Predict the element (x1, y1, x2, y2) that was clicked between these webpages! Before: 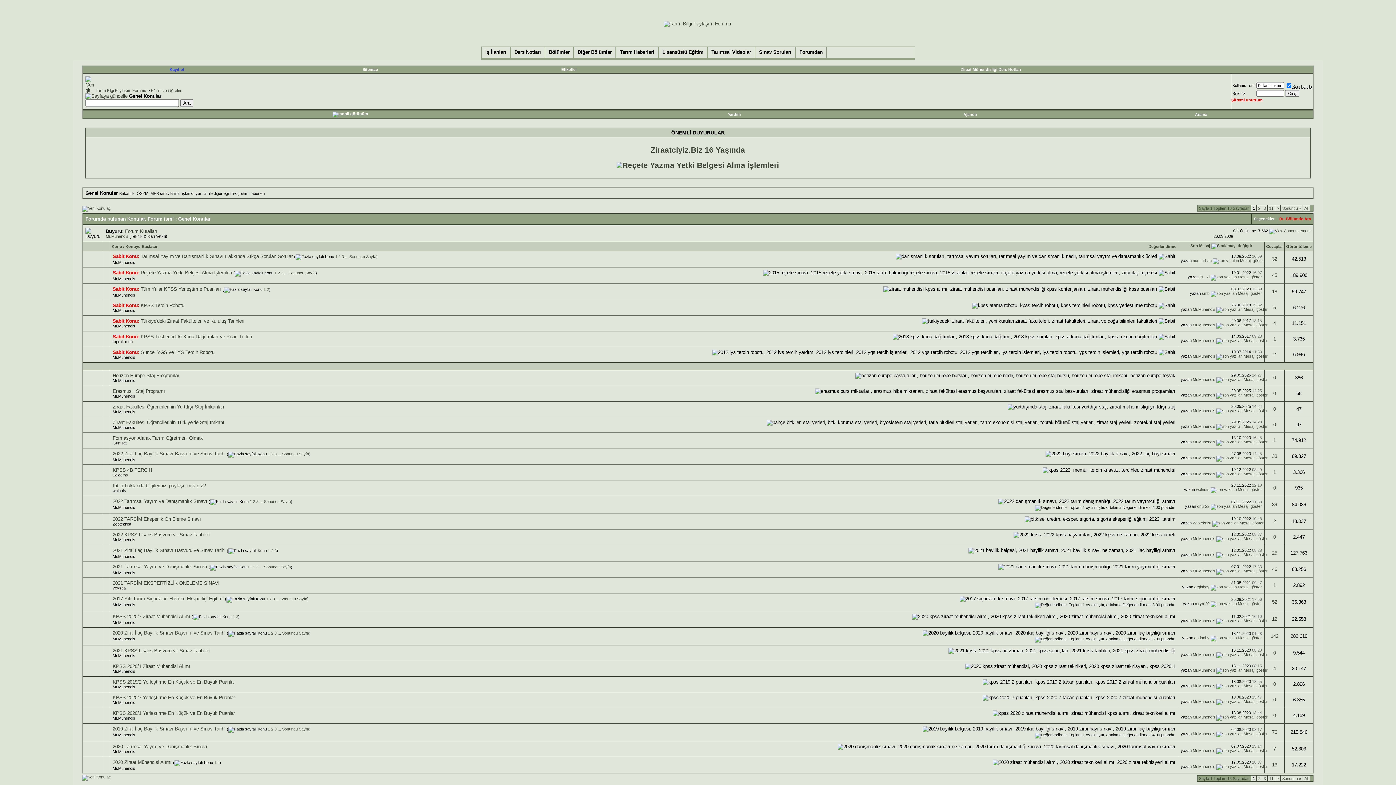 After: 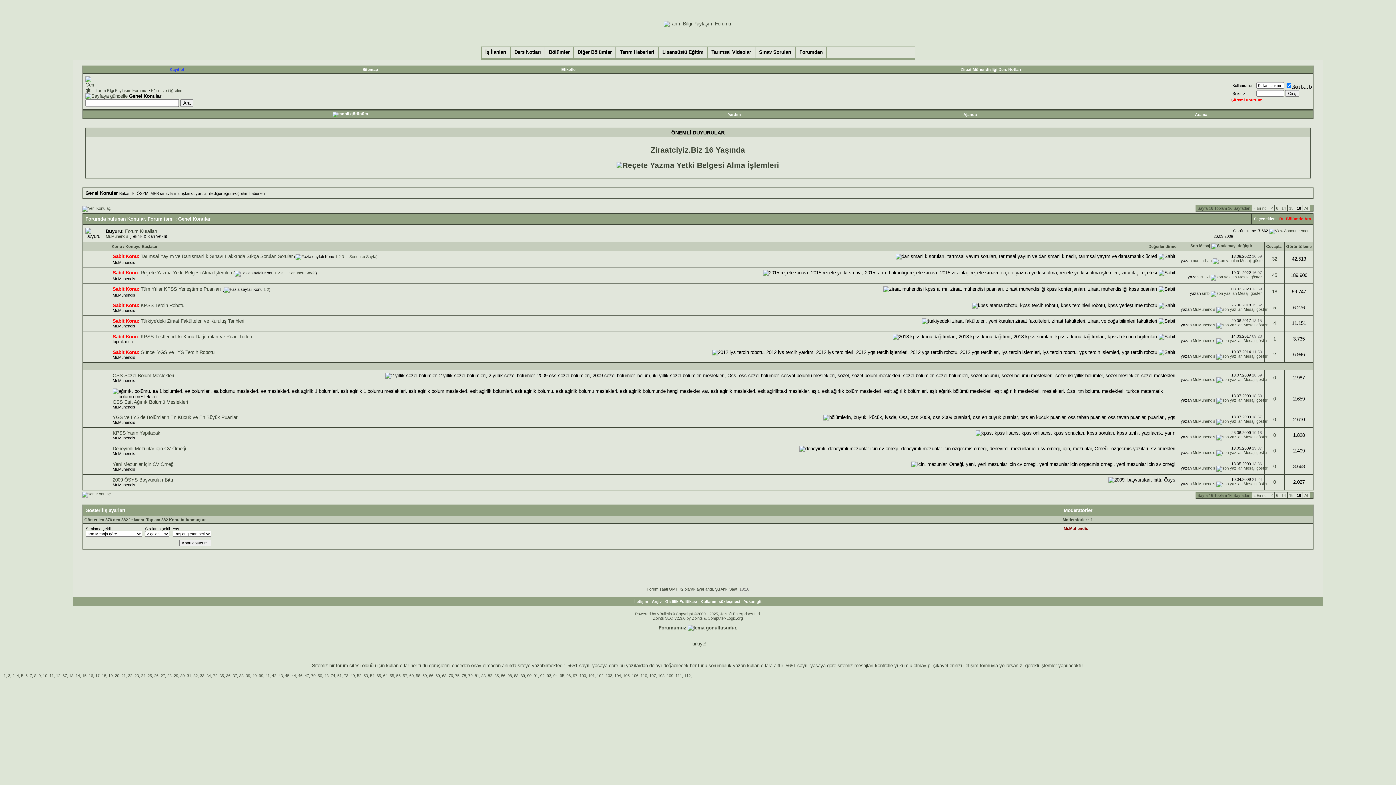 Action: bbox: (1282, 206, 1301, 210) label: Sonuncu »